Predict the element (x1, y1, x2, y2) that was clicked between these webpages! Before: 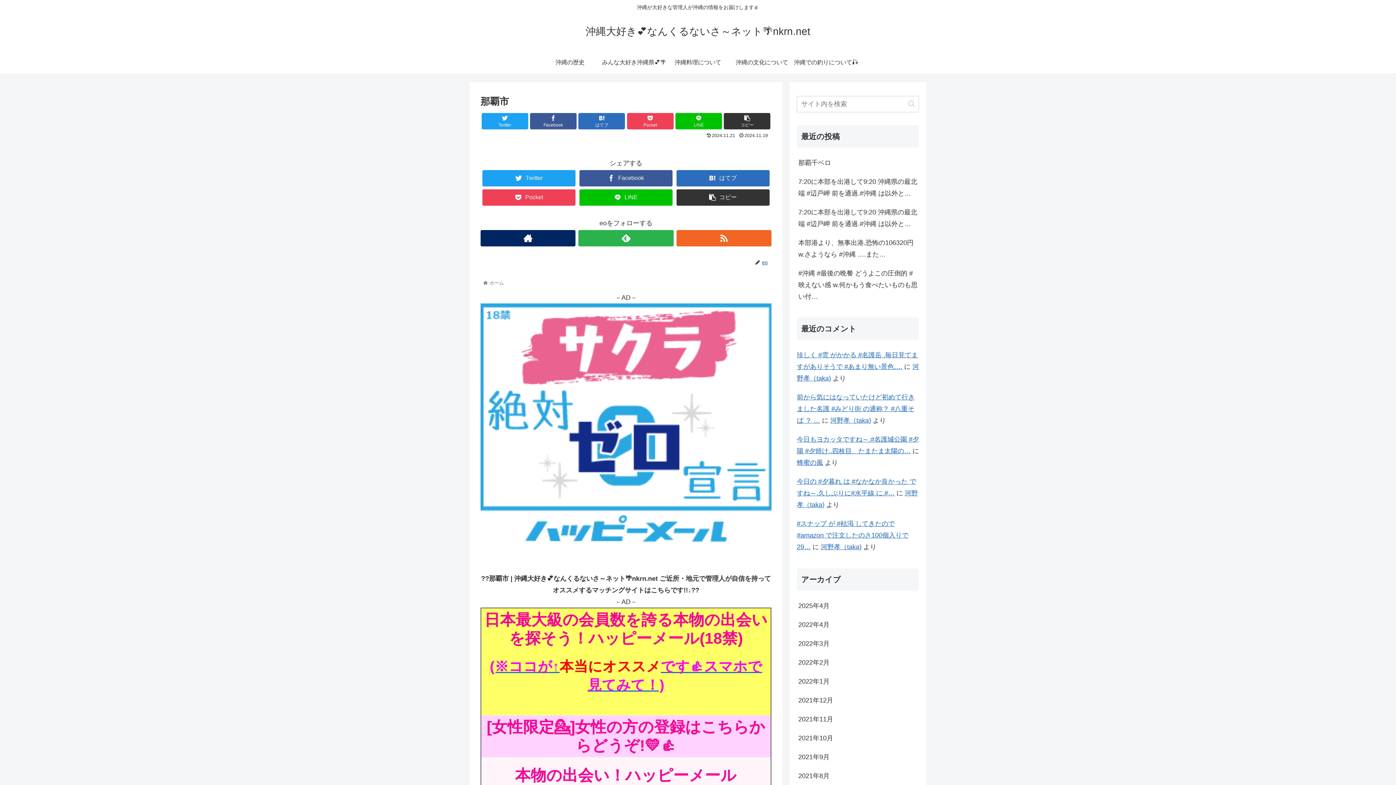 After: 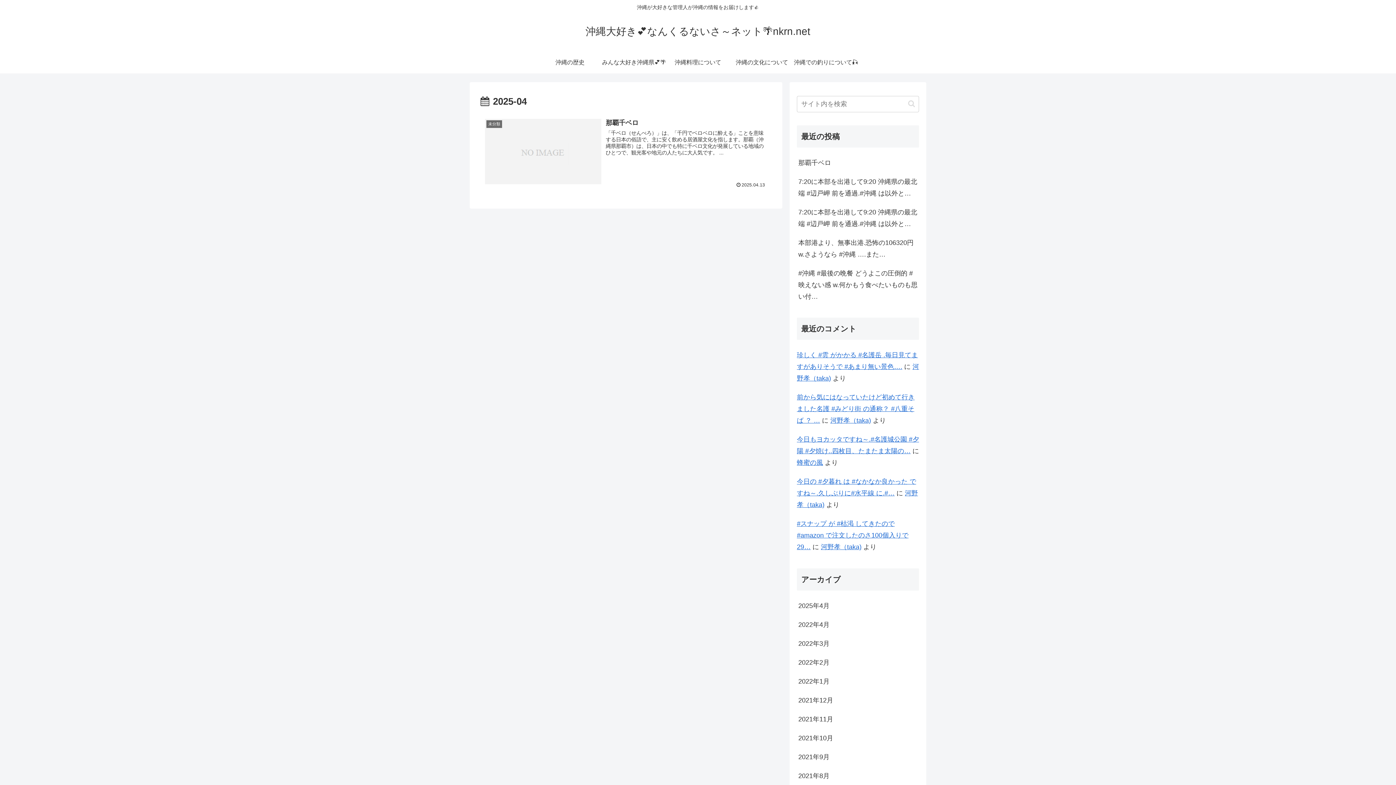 Action: label: 2025年4月 bbox: (797, 596, 919, 615)